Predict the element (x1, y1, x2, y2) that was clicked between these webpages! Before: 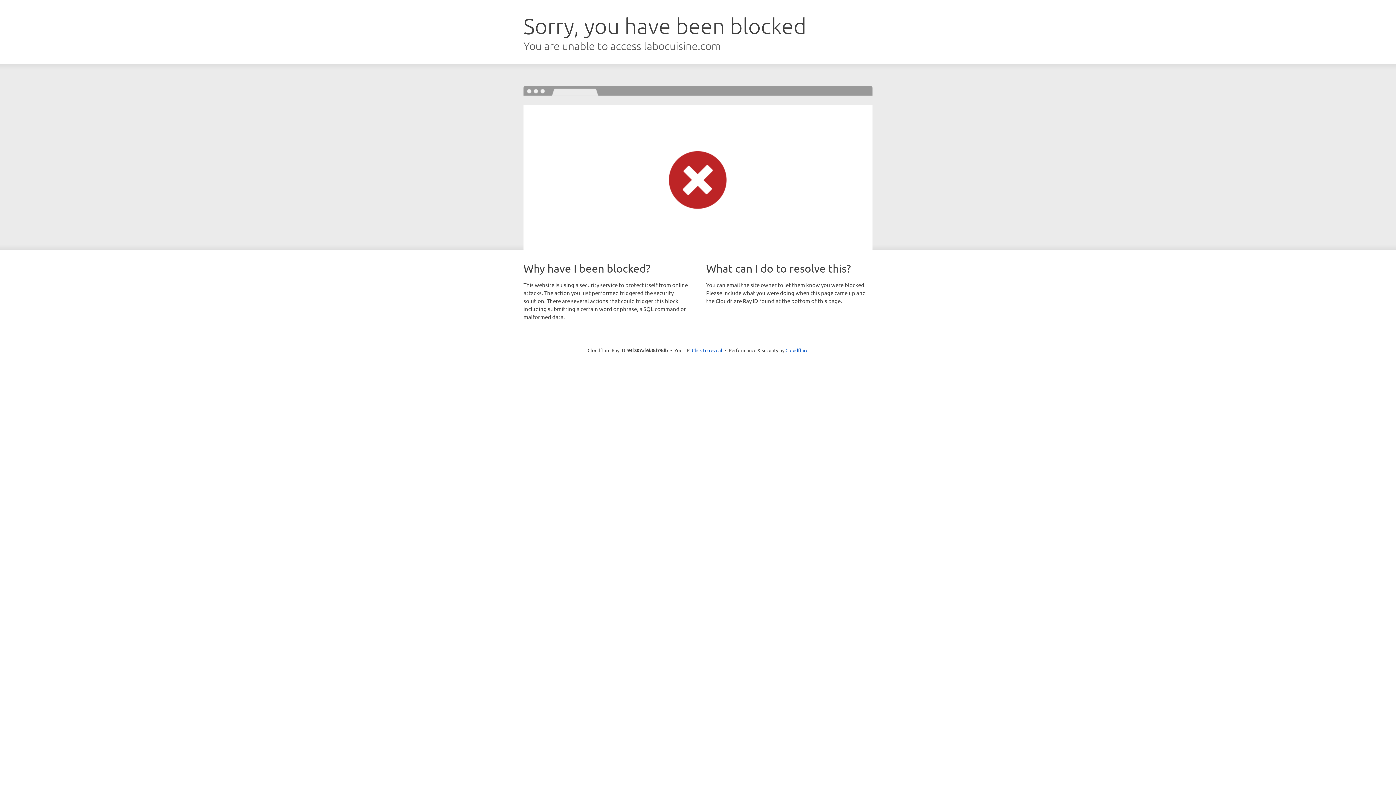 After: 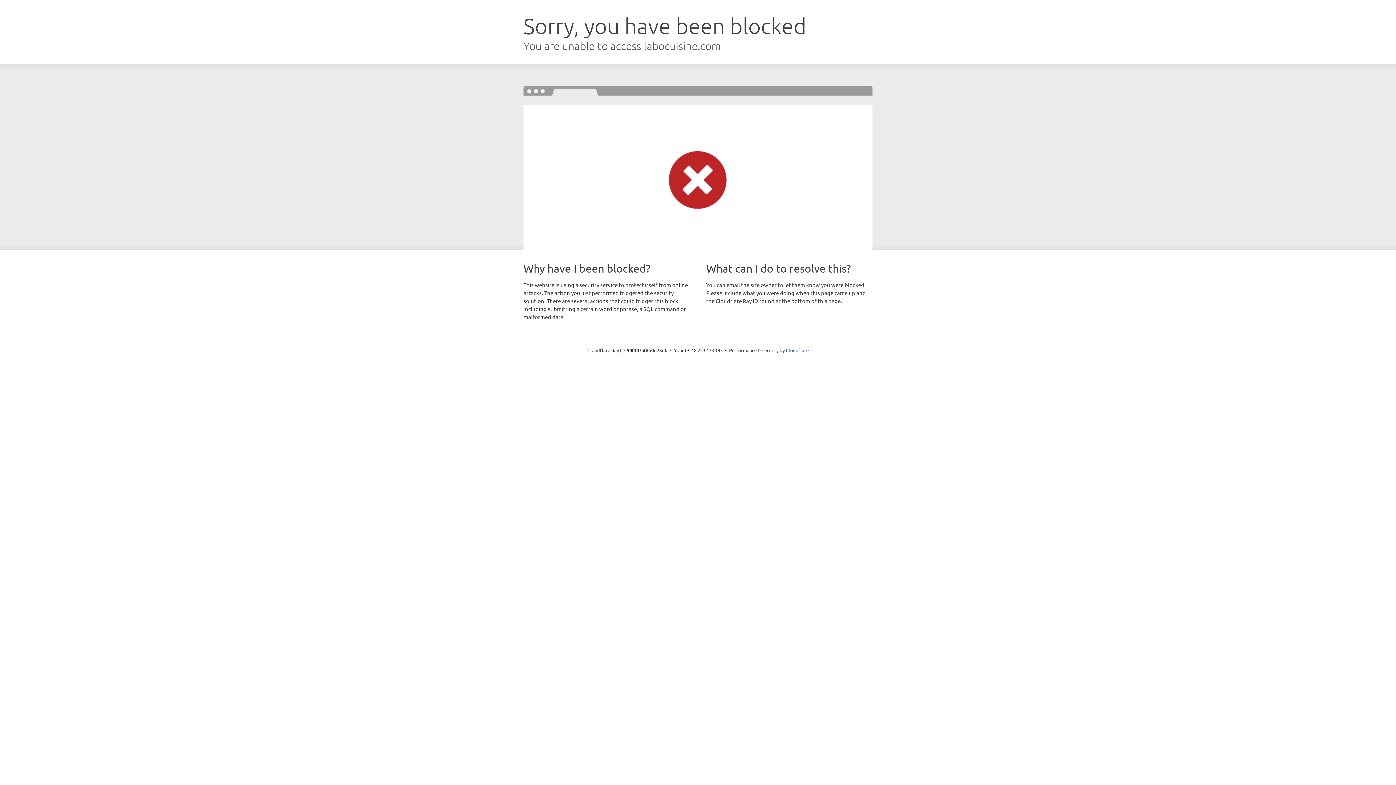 Action: bbox: (692, 346, 722, 353) label: Click to reveal